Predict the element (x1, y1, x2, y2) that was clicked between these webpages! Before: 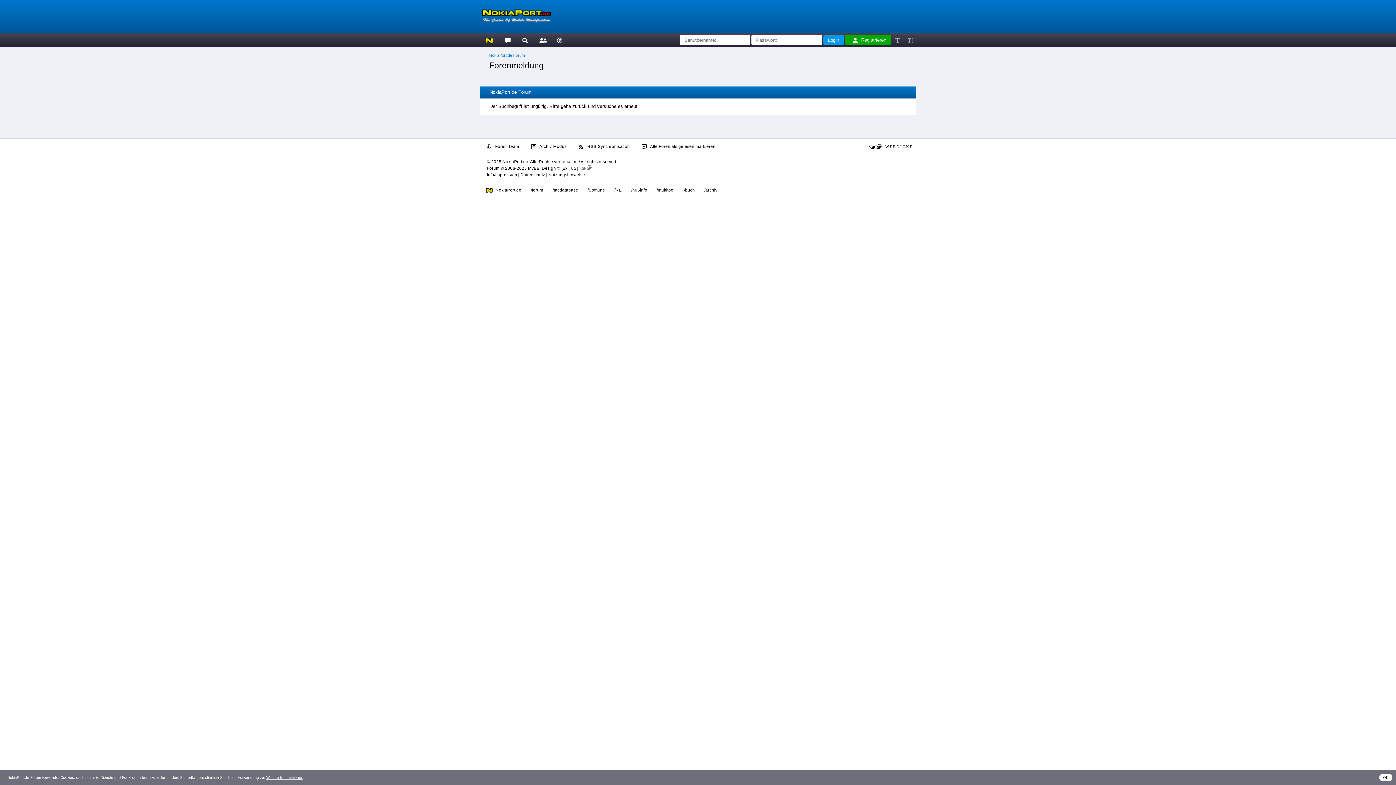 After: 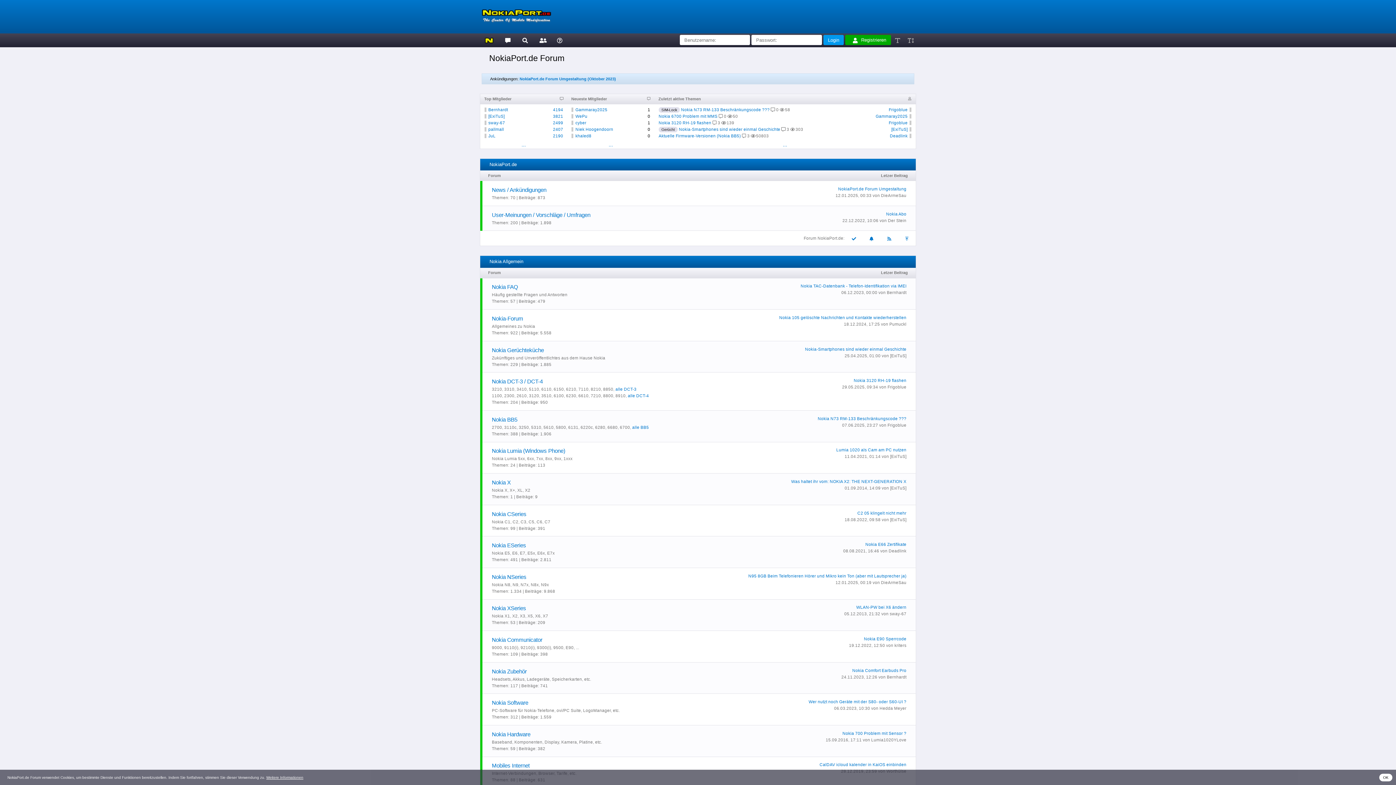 Action: label: NokiaPort.de Forum bbox: (489, 53, 524, 57)